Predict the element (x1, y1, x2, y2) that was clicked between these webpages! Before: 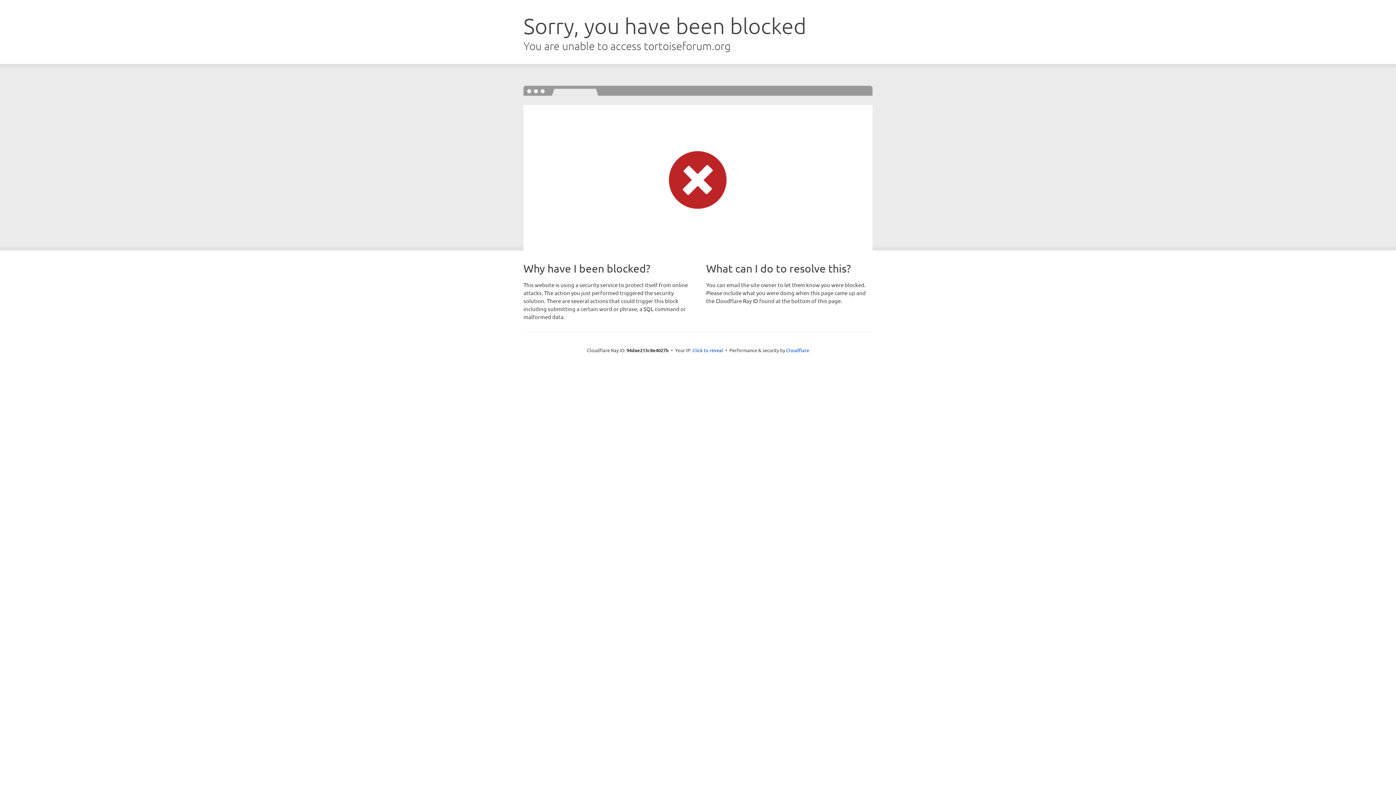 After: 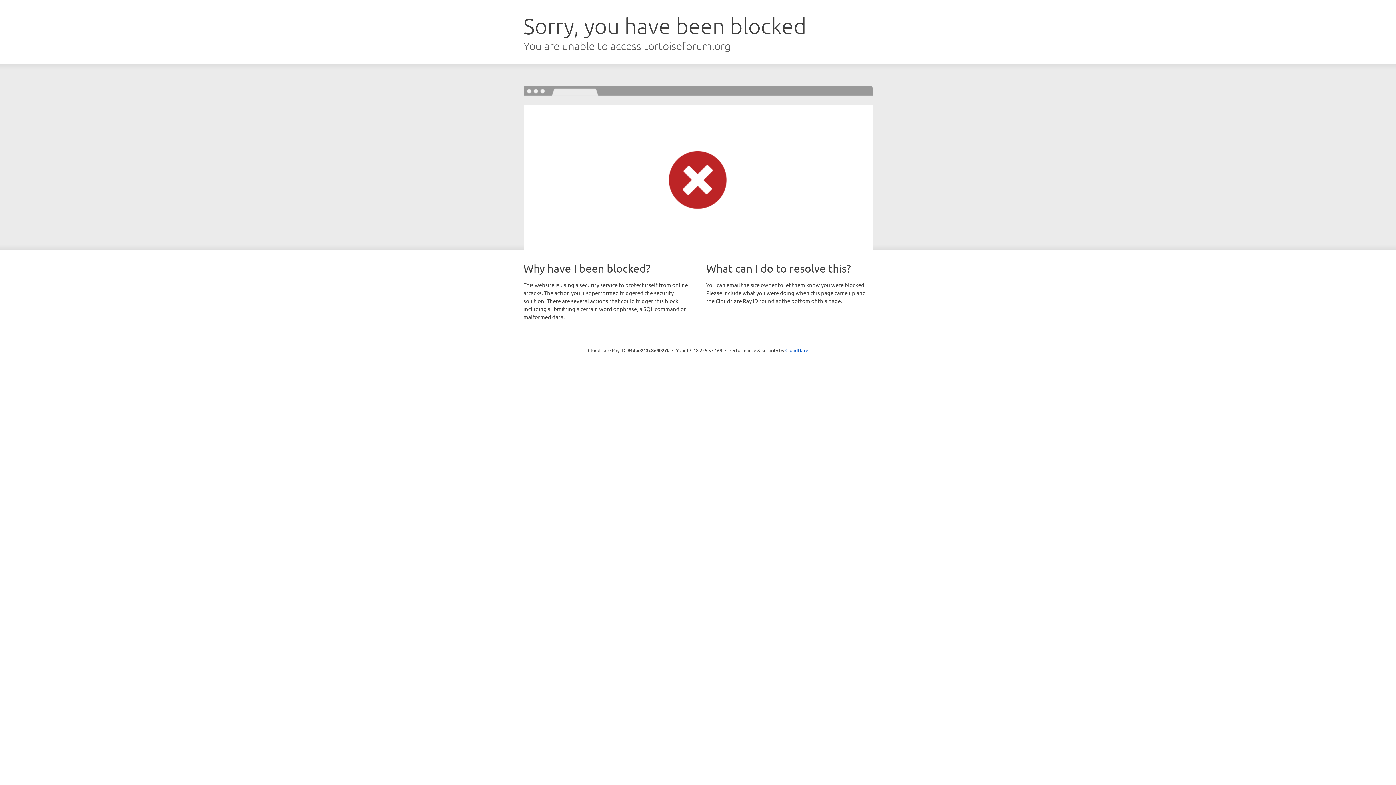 Action: label: Click to reveal bbox: (692, 346, 723, 353)